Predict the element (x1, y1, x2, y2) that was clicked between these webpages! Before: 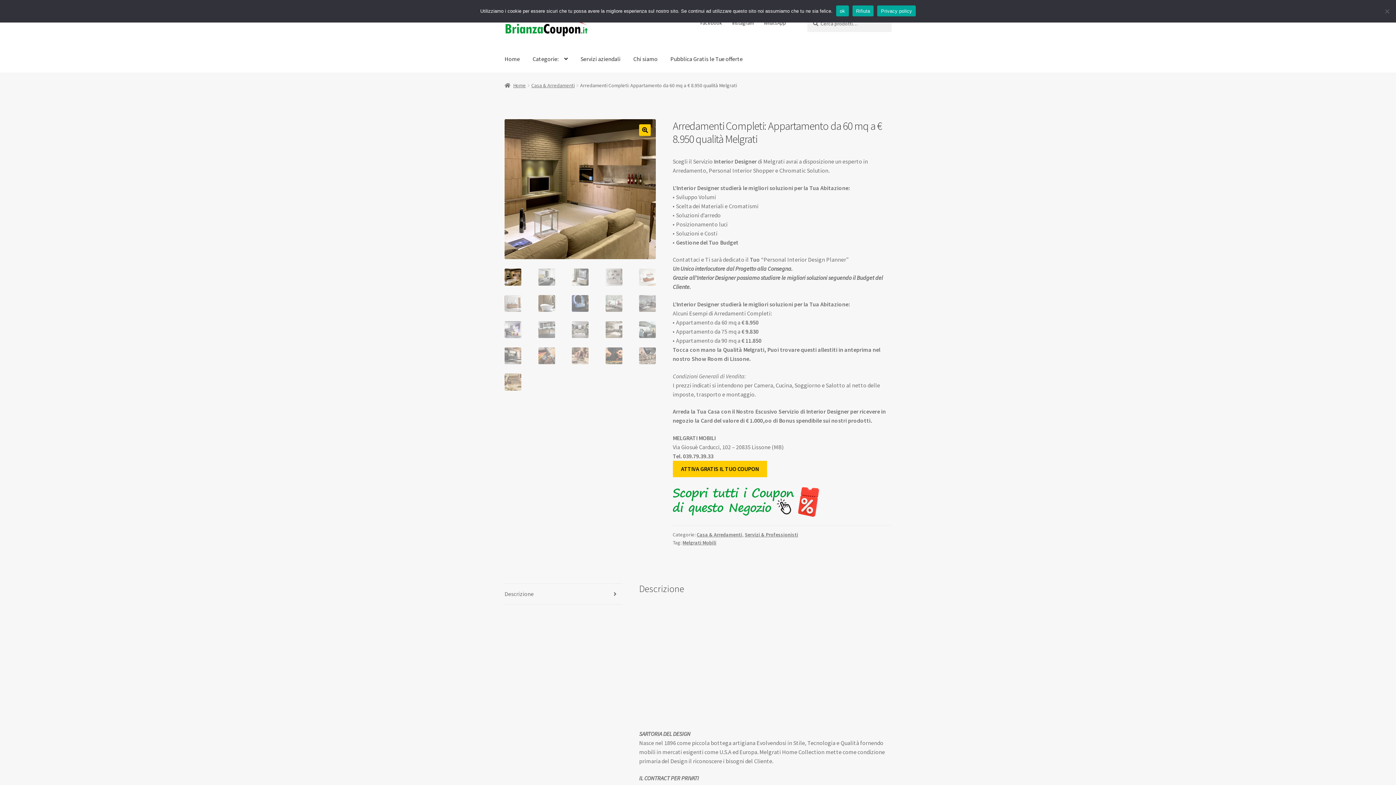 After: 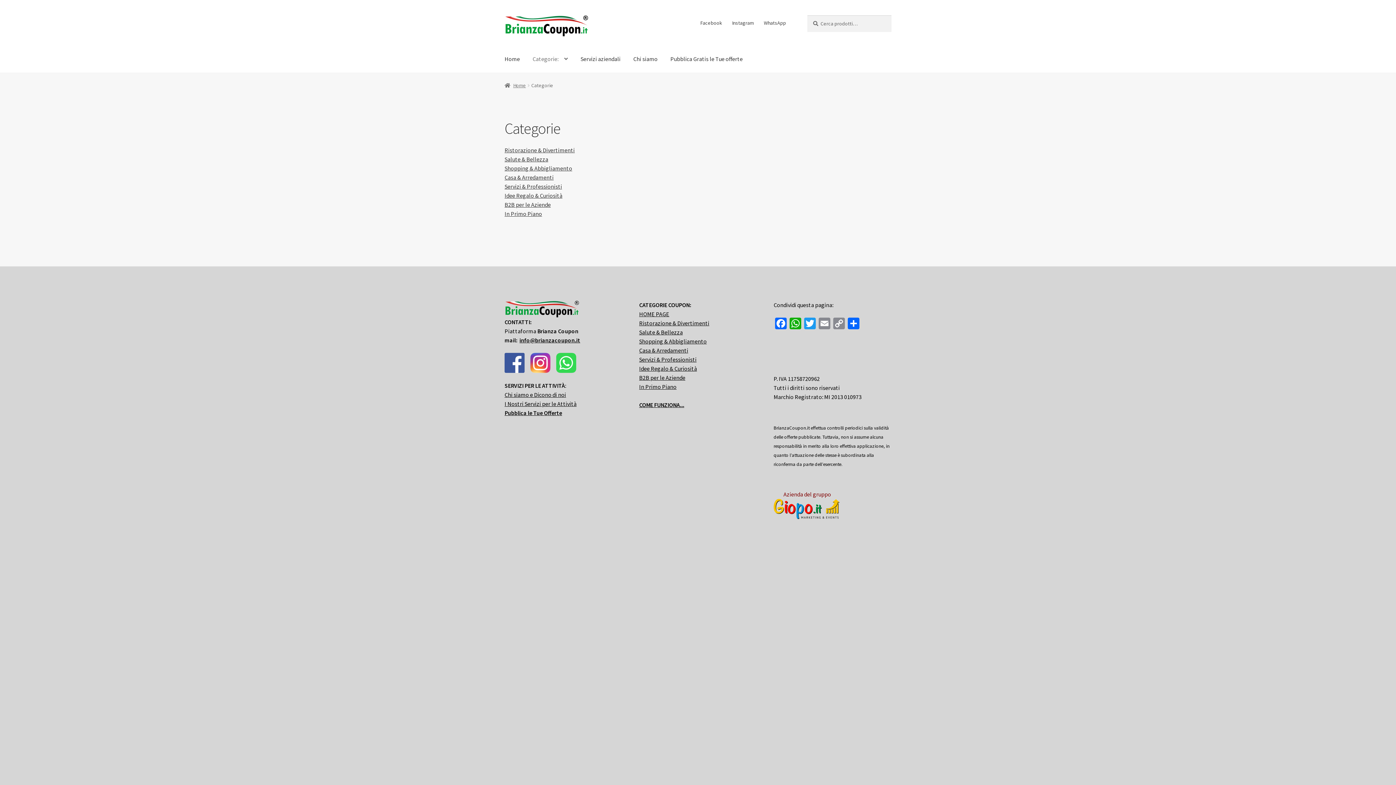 Action: label: Categorie: bbox: (526, 44, 573, 72)